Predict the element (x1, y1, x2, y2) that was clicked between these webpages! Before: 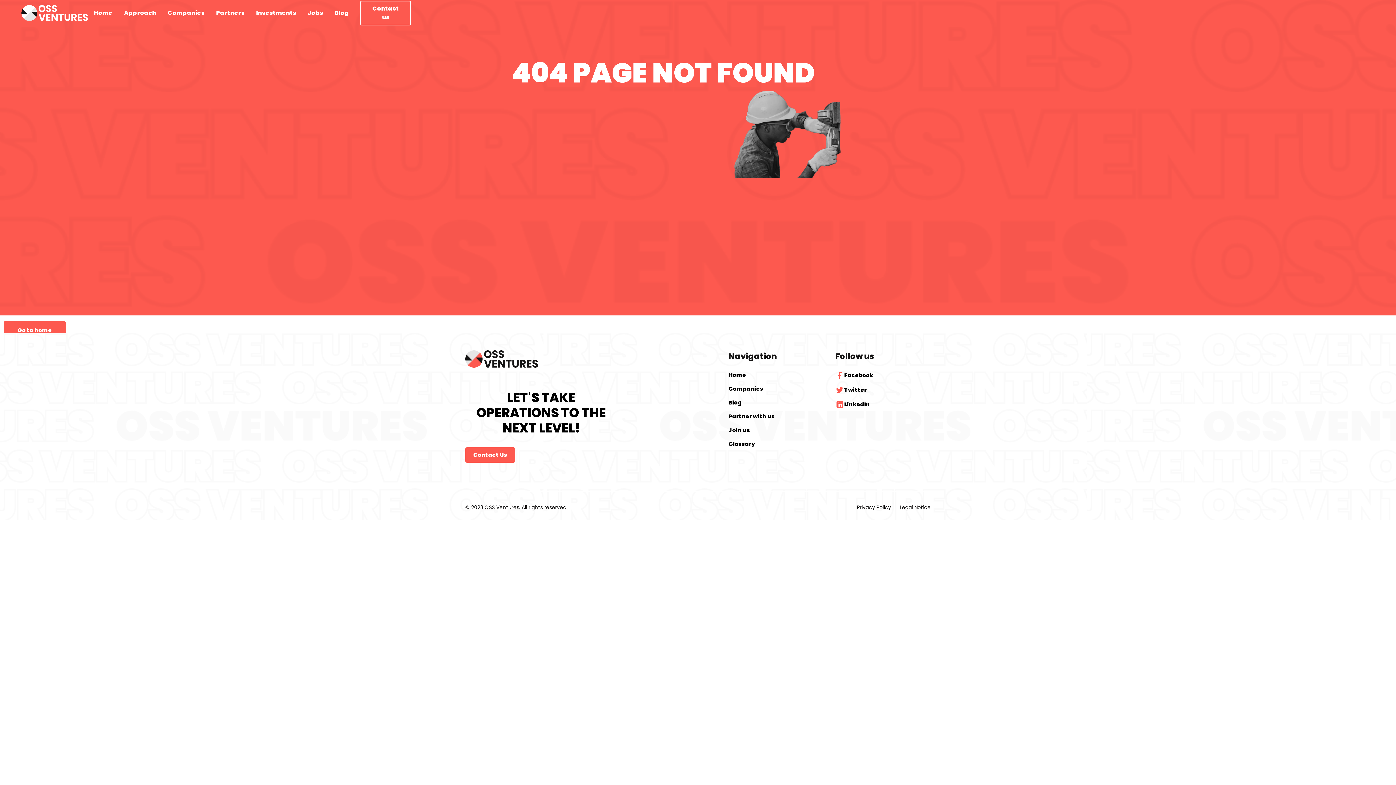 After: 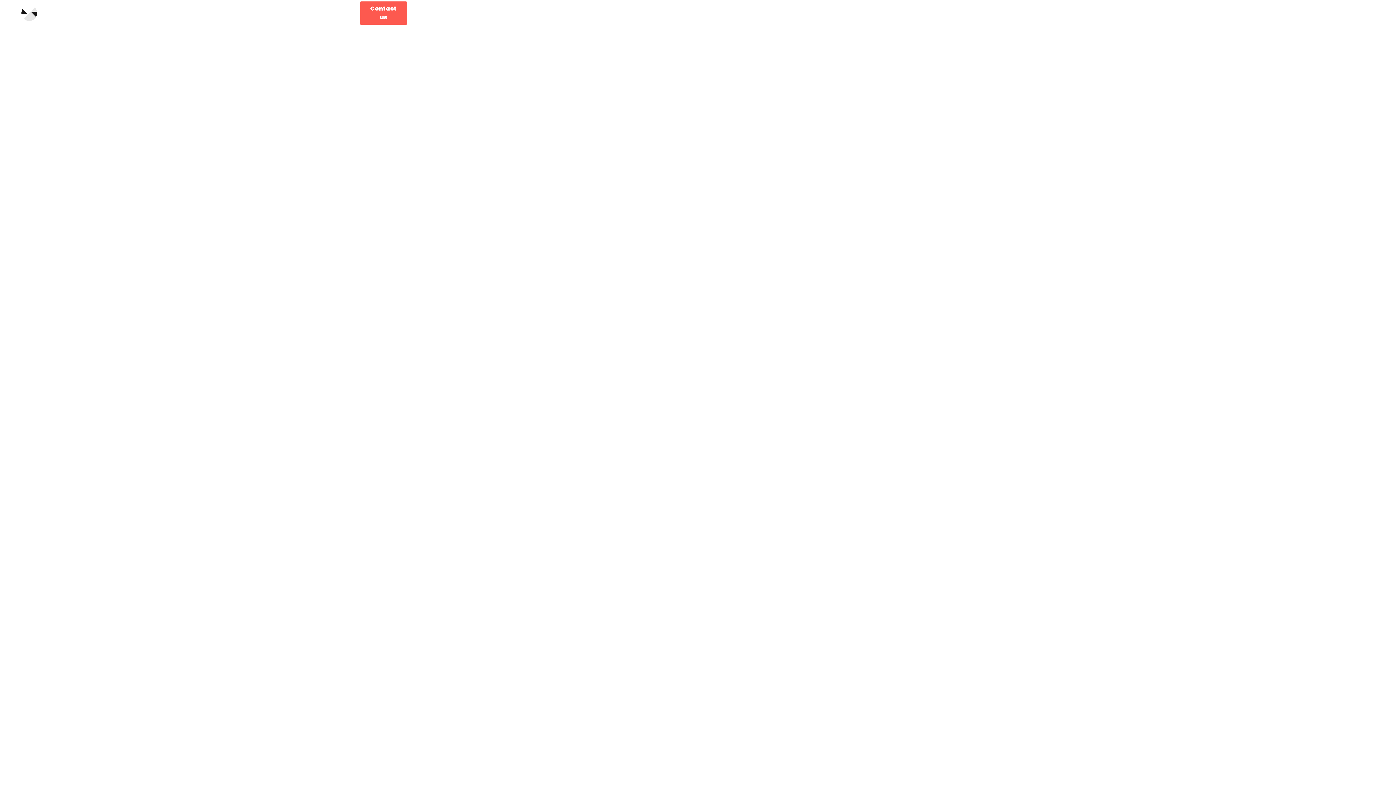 Action: label: Blog bbox: (328, 5, 354, 20)